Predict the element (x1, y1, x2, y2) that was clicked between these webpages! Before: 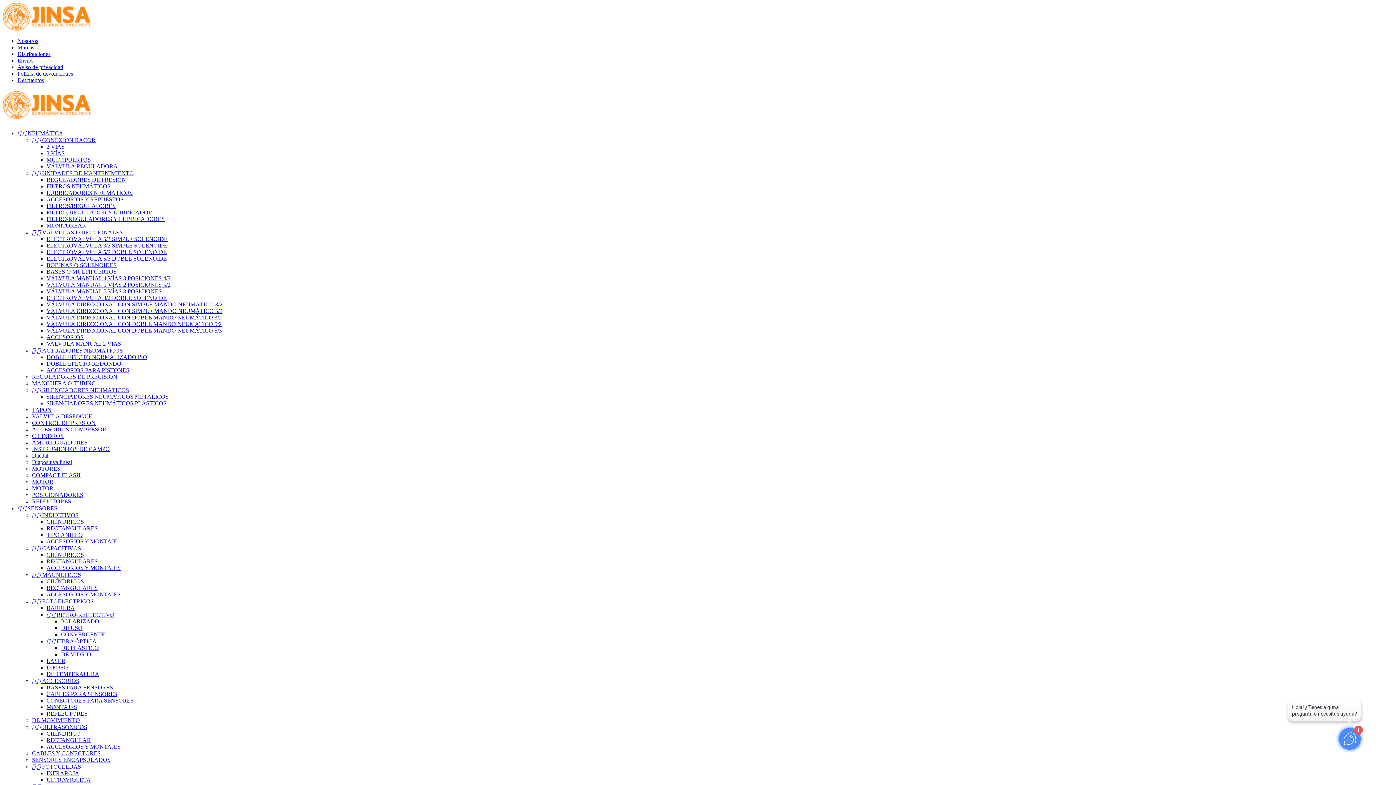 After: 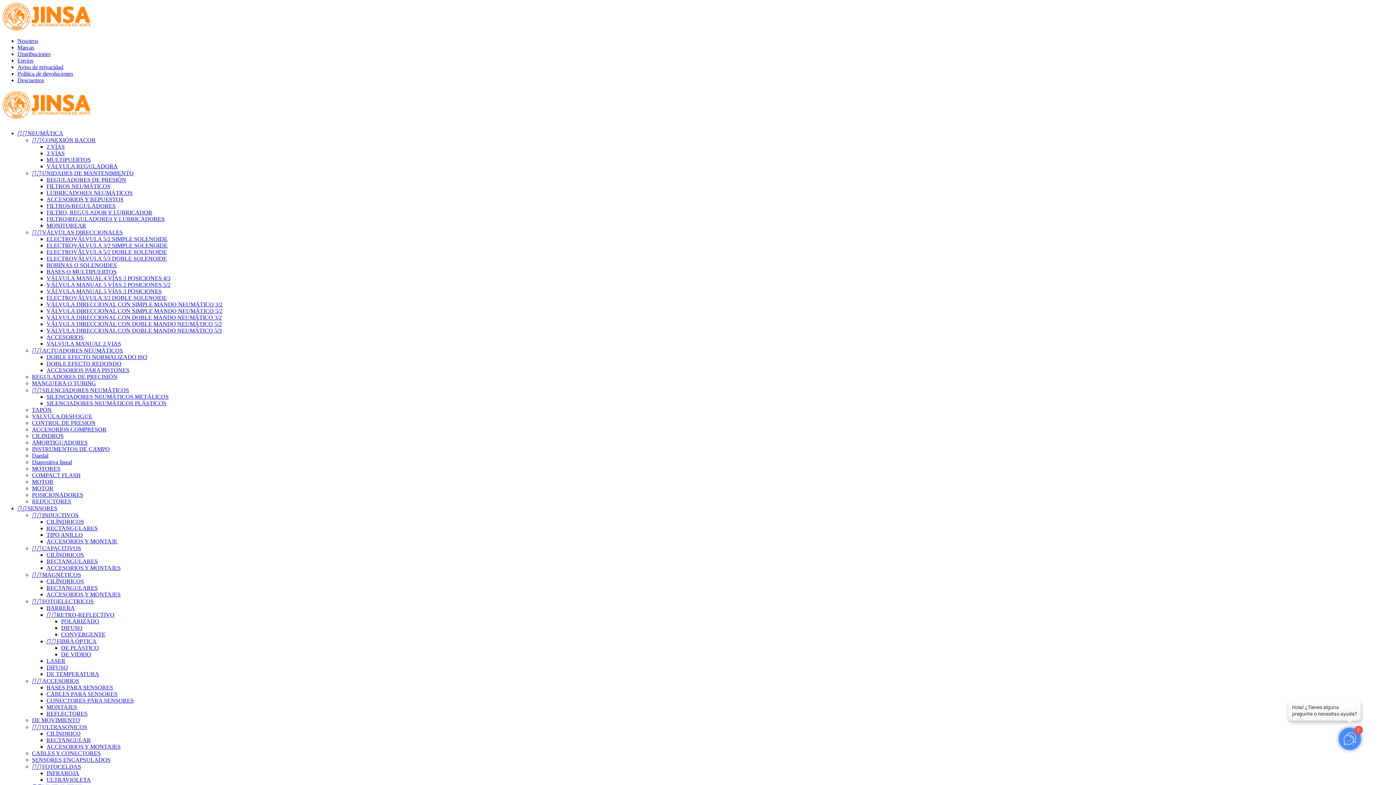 Action: bbox: (32, 452, 48, 458) label: Daedal